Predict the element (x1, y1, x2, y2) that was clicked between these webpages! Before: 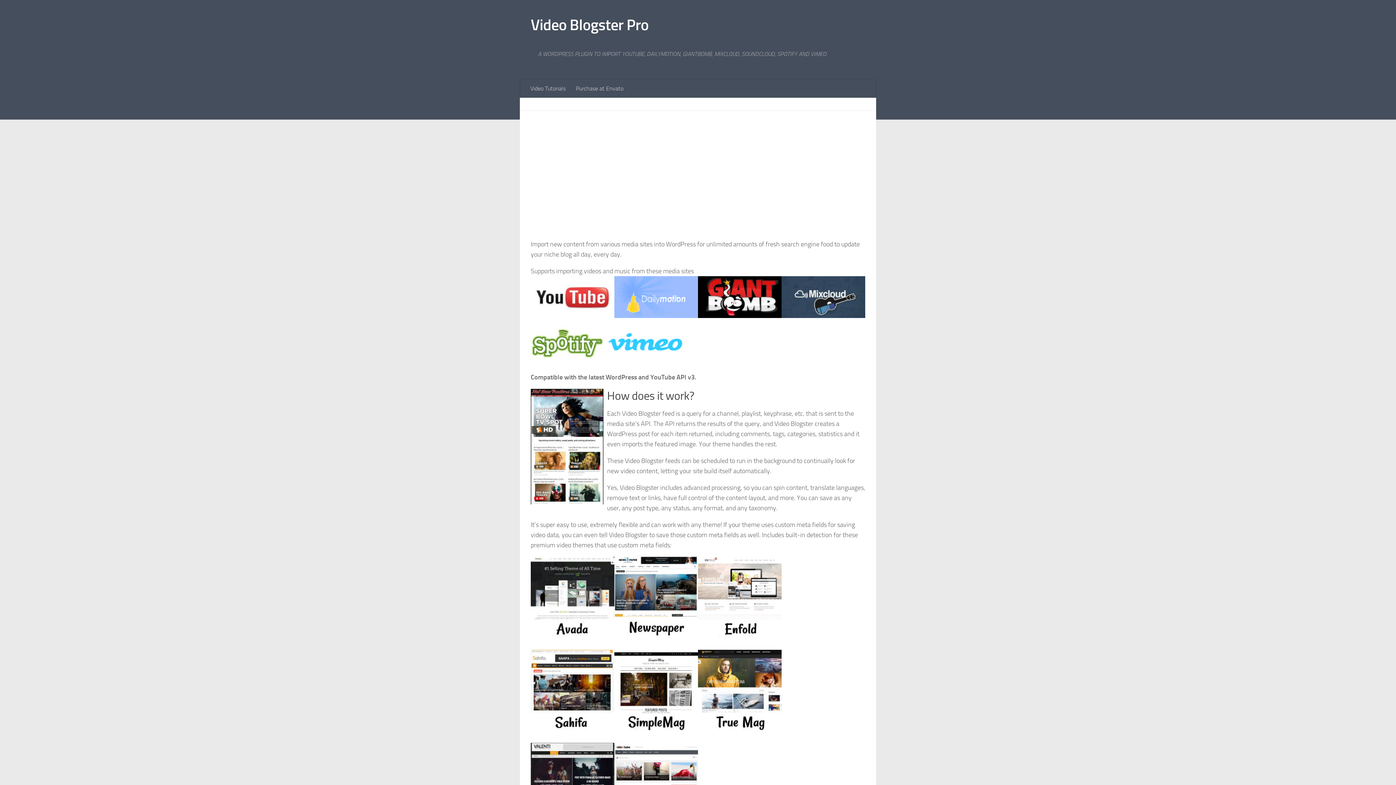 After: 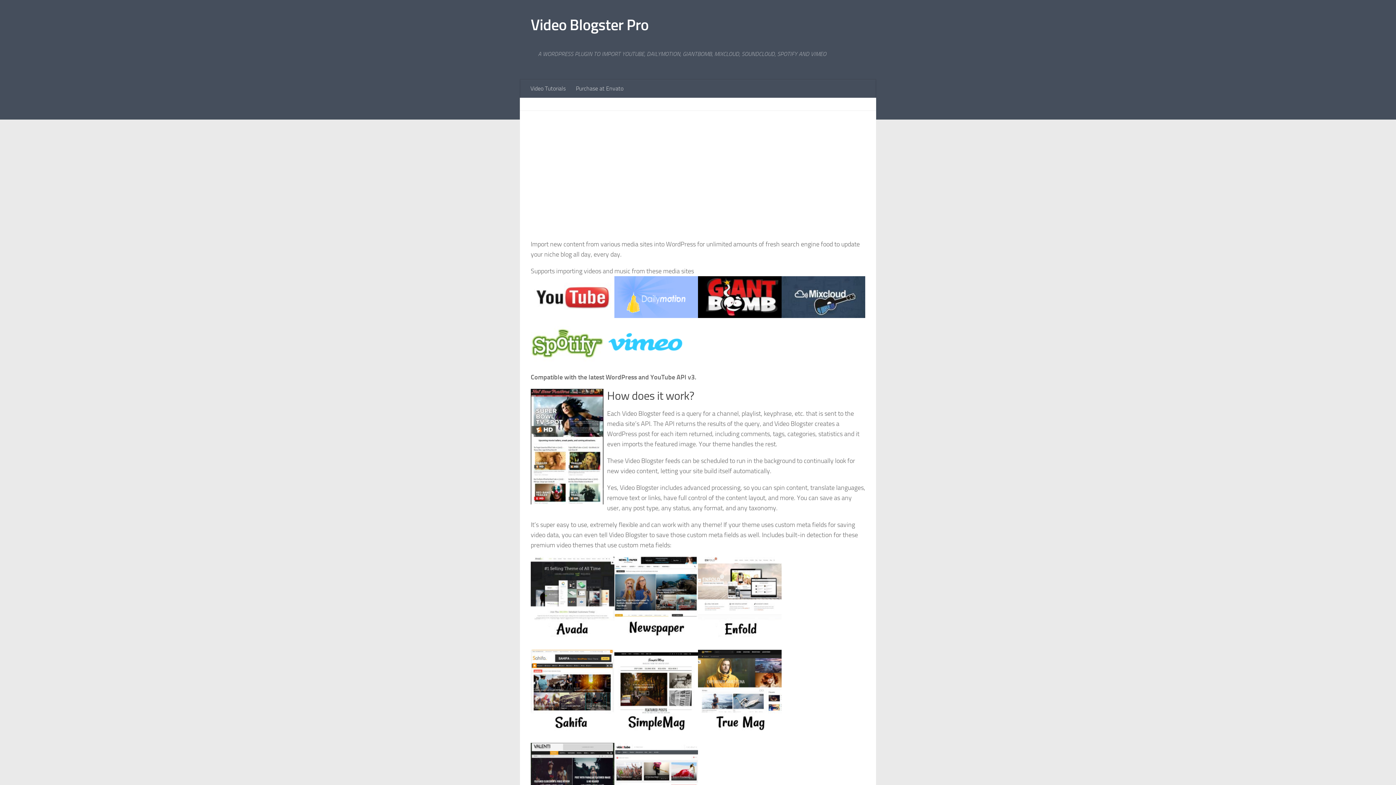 Action: bbox: (698, 634, 781, 642)